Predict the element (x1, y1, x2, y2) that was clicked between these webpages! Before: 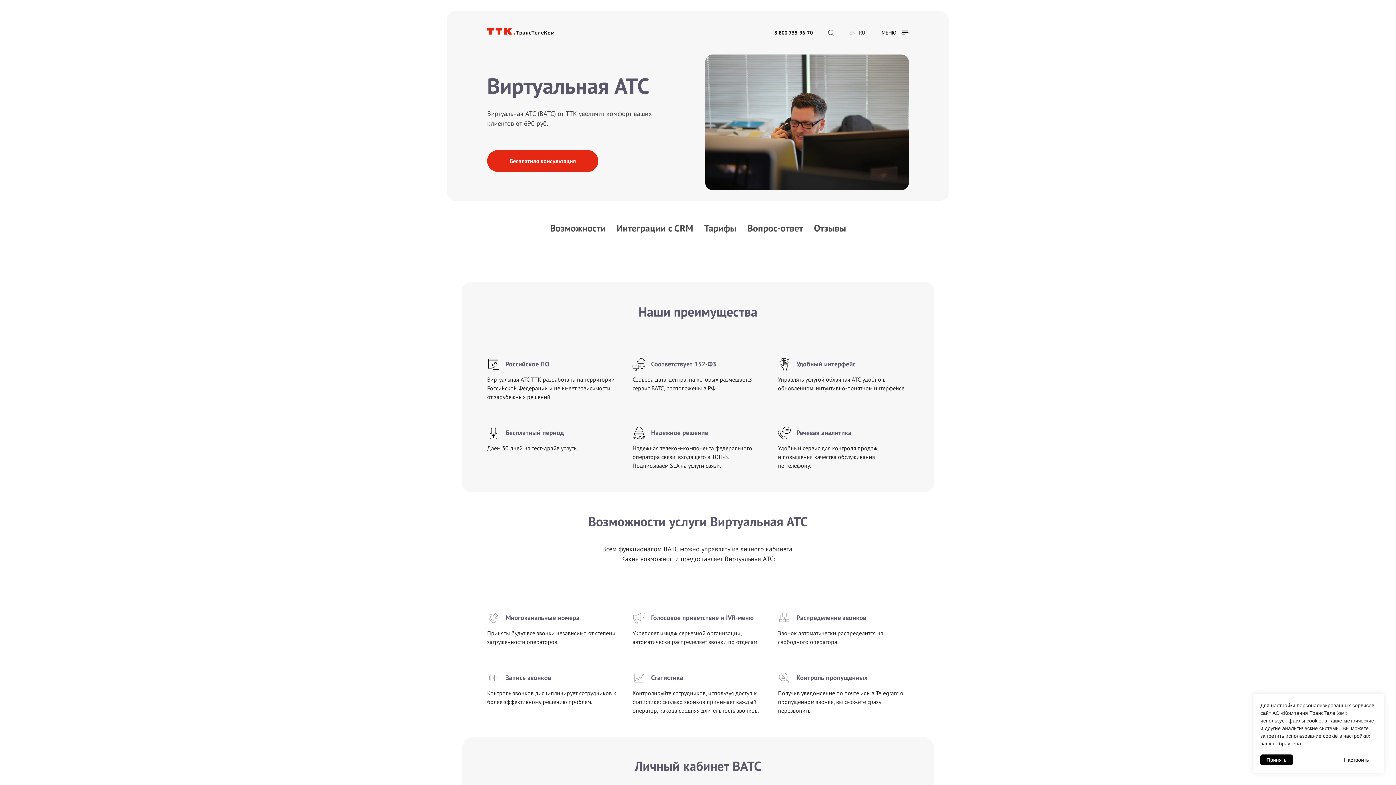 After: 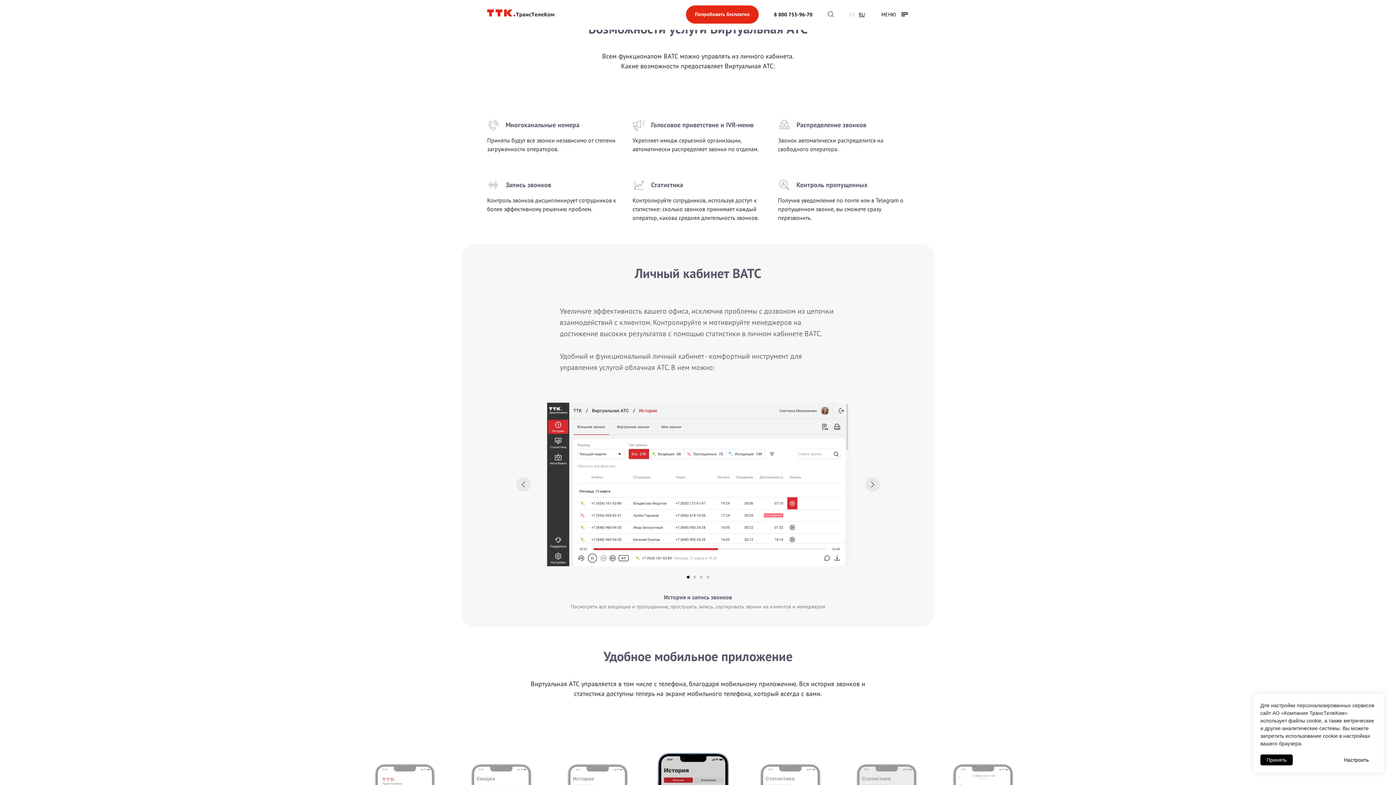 Action: label: Возможности bbox: (550, 222, 605, 234)